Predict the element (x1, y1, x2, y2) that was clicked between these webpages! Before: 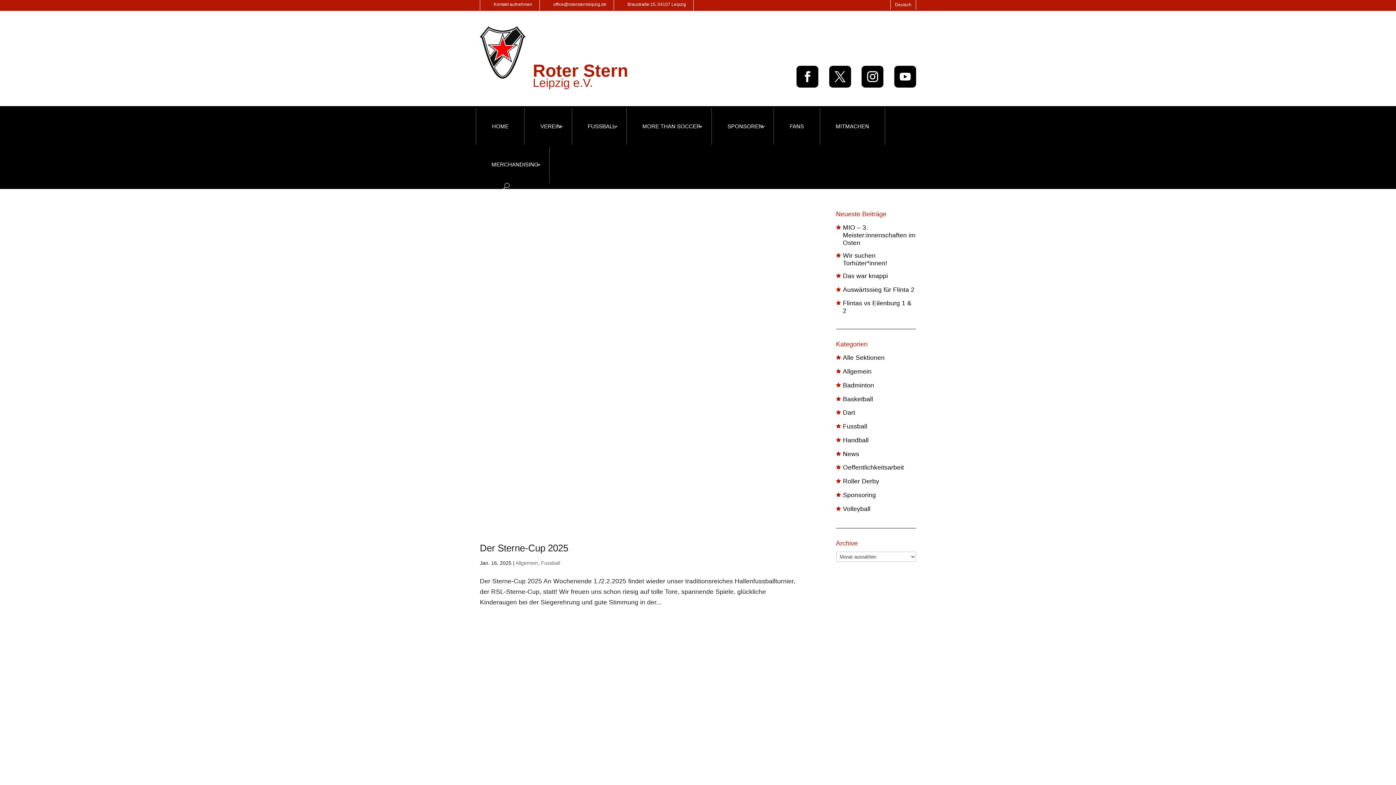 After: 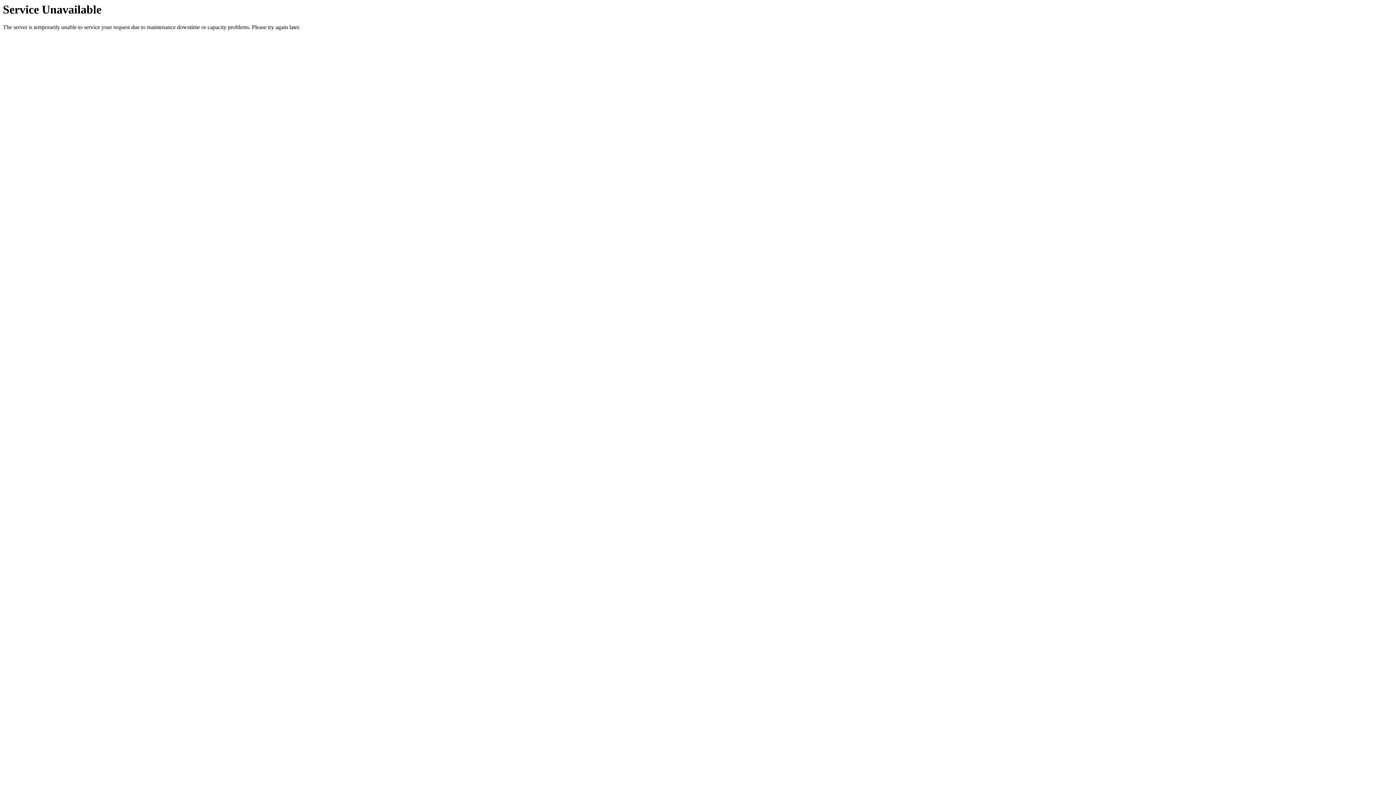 Action: label: Fussball bbox: (541, 560, 560, 566)